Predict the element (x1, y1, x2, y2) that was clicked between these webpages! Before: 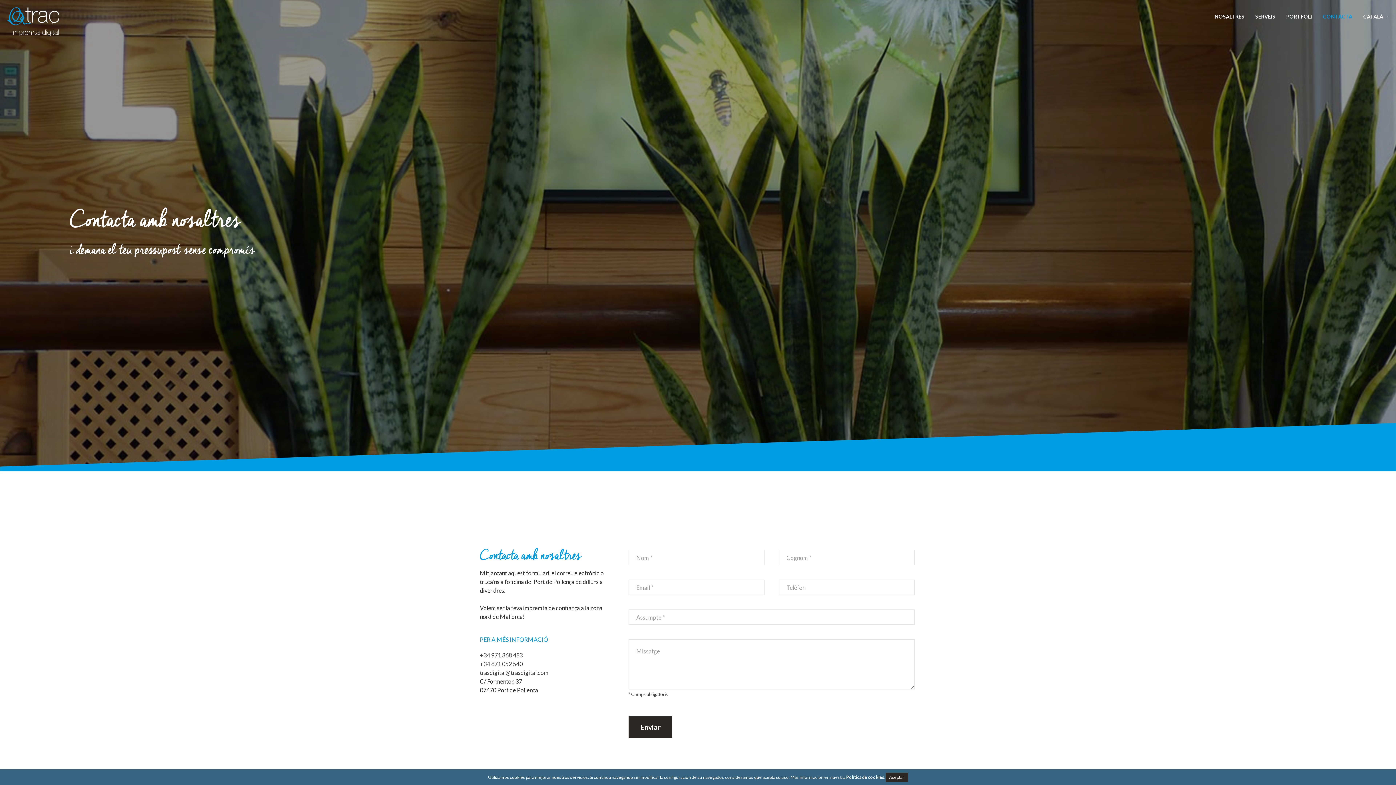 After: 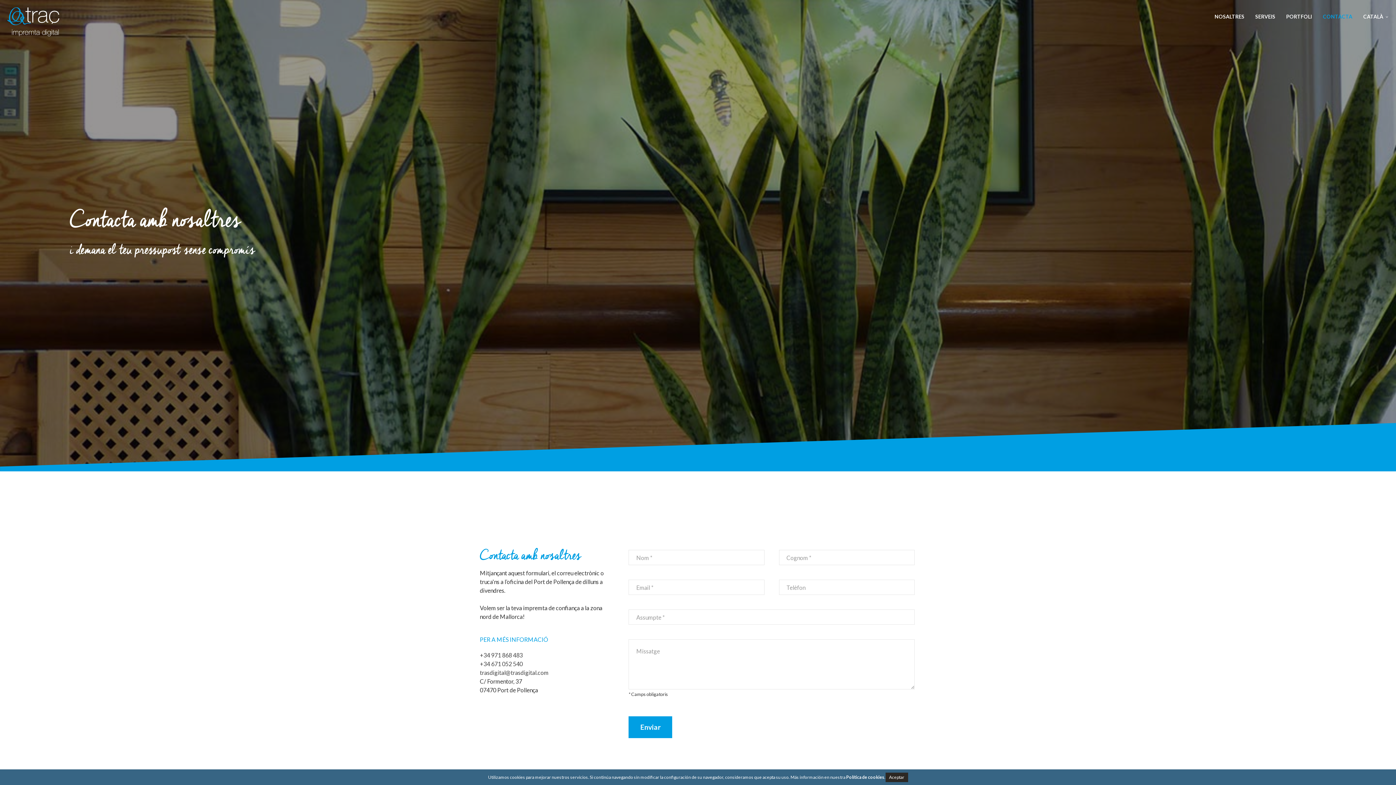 Action: label: Enviar bbox: (628, 716, 672, 738)